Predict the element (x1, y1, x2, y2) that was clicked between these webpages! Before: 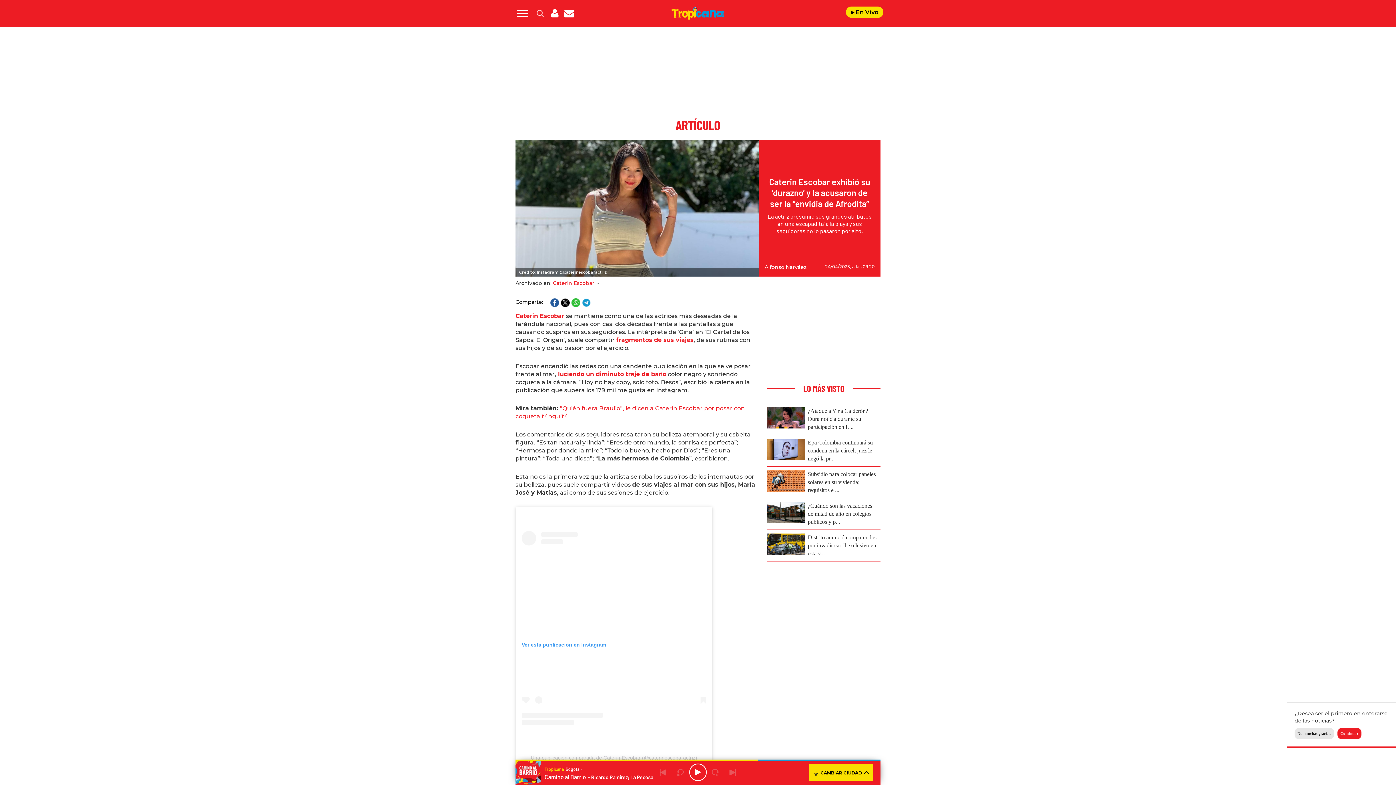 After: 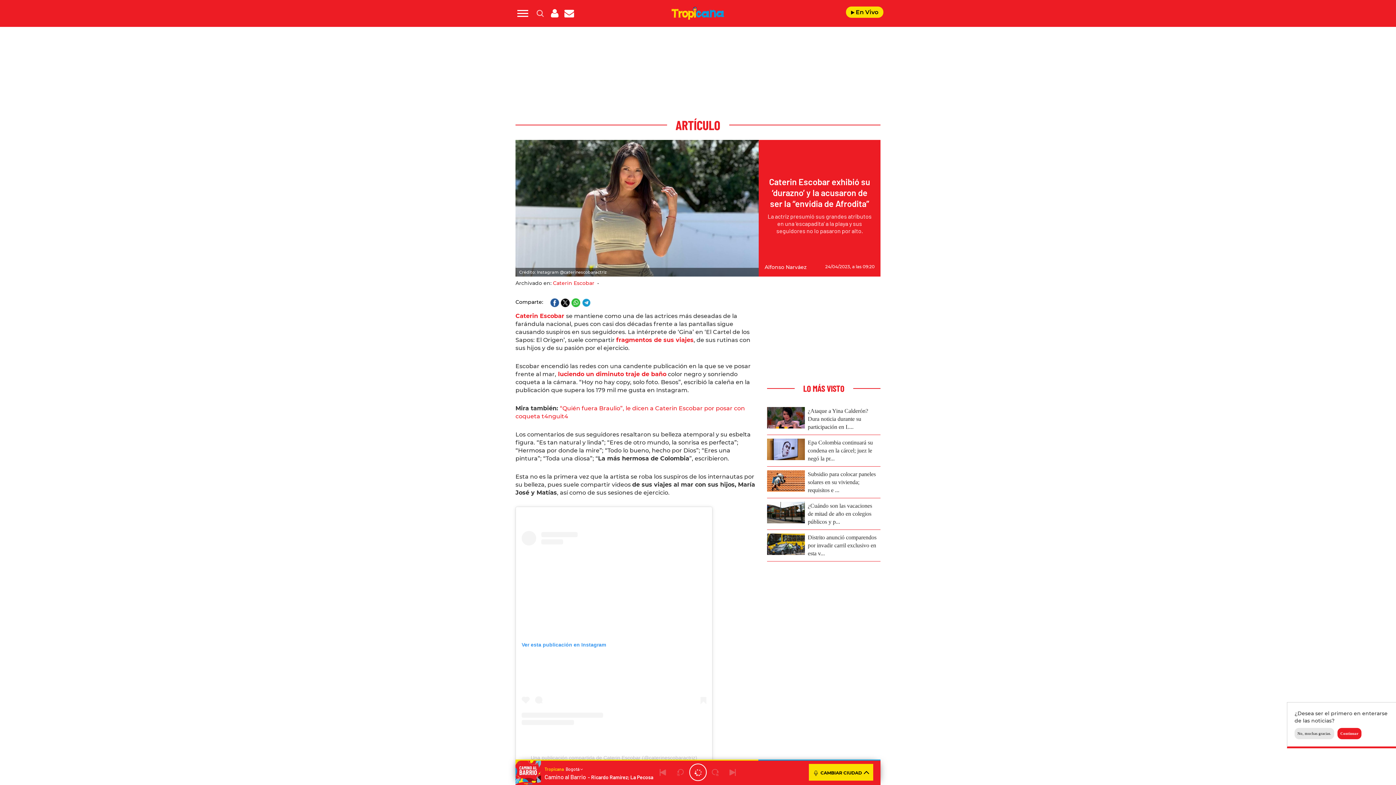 Action: bbox: (689, 764, 706, 781) label: Play/Pause